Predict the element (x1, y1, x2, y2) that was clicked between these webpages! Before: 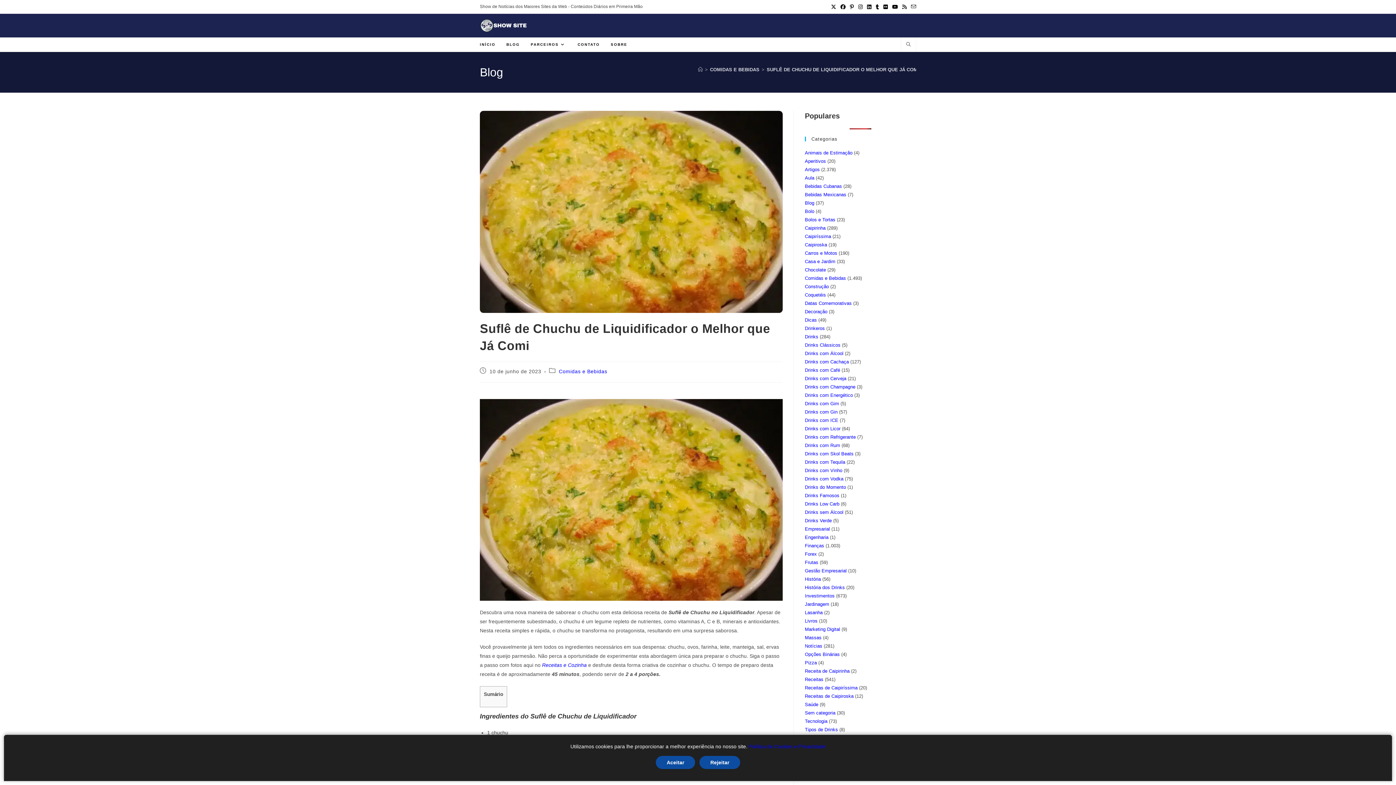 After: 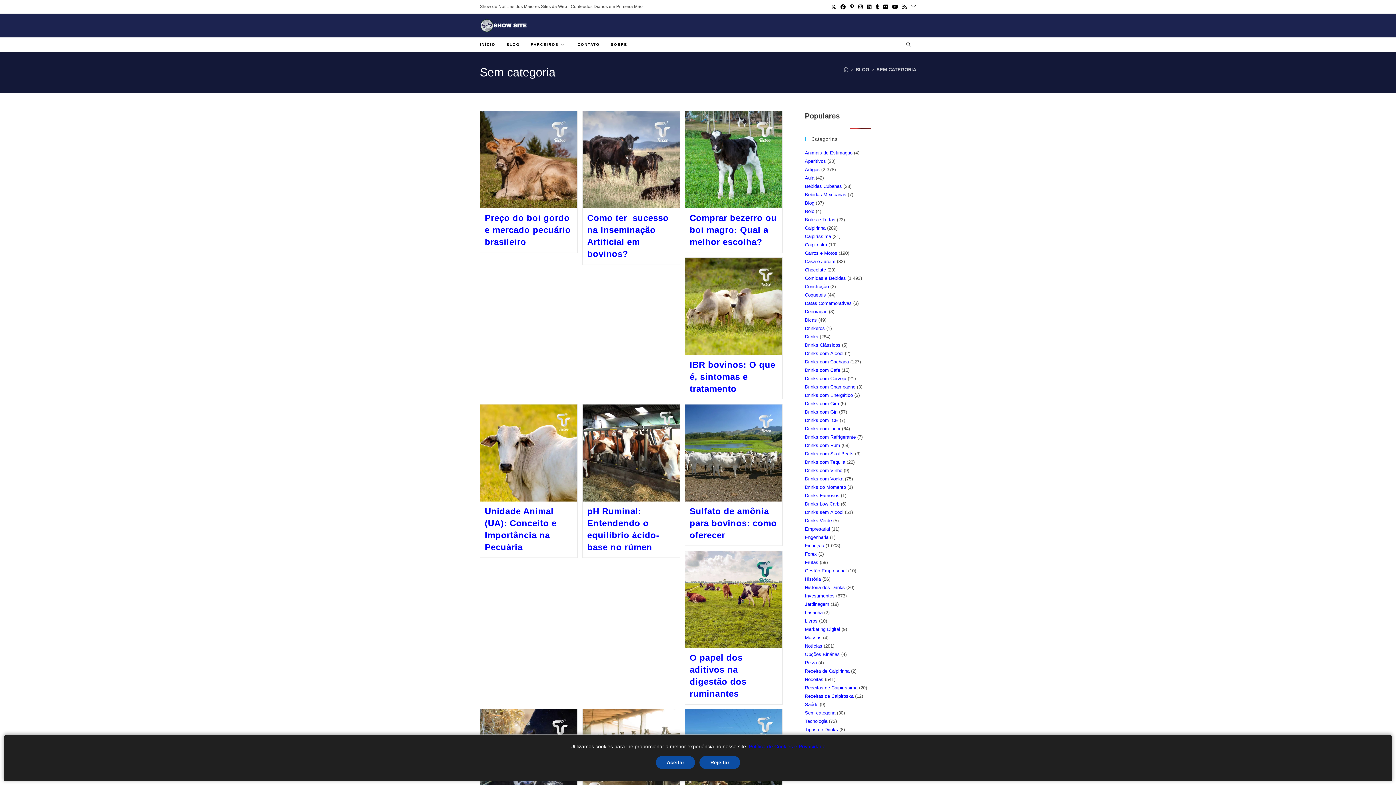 Action: bbox: (805, 710, 835, 716) label: Sem categoria